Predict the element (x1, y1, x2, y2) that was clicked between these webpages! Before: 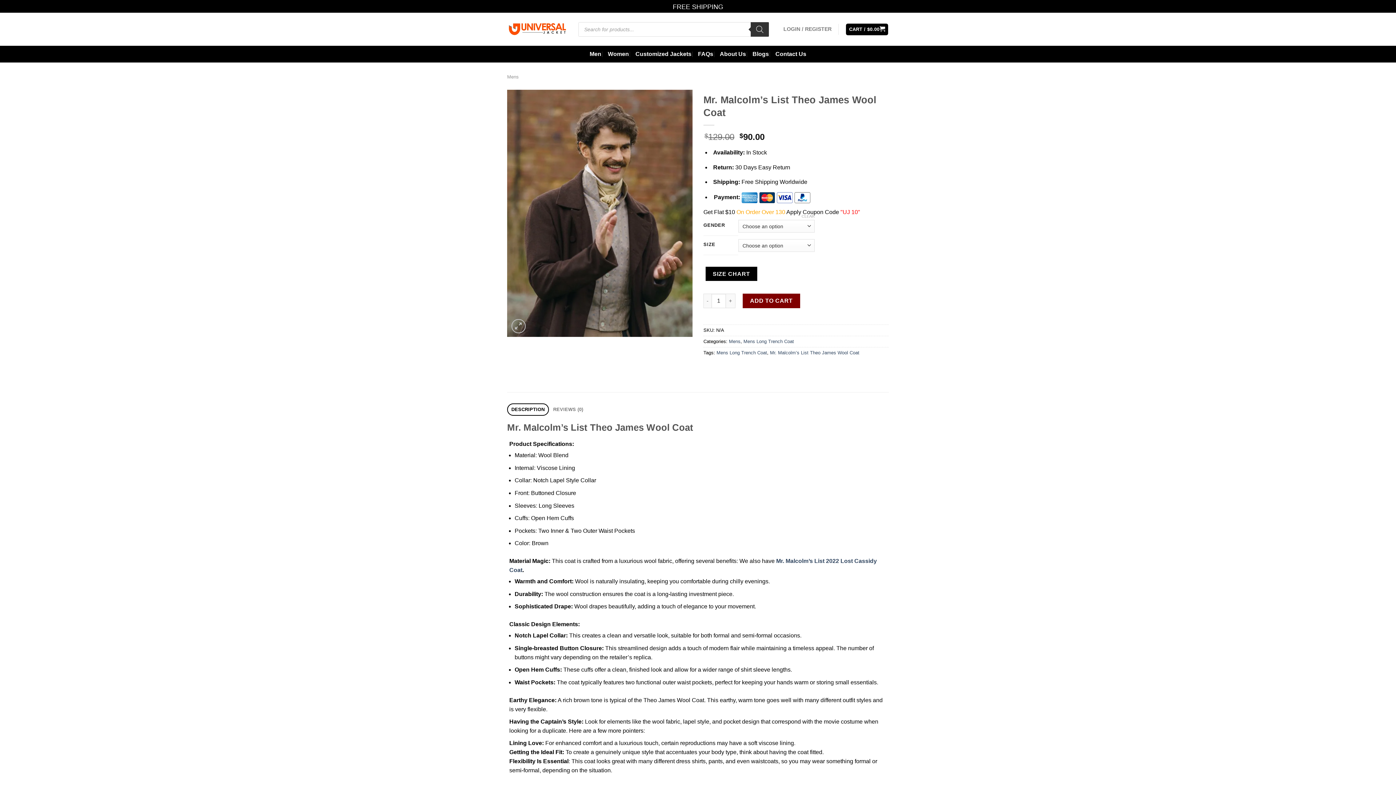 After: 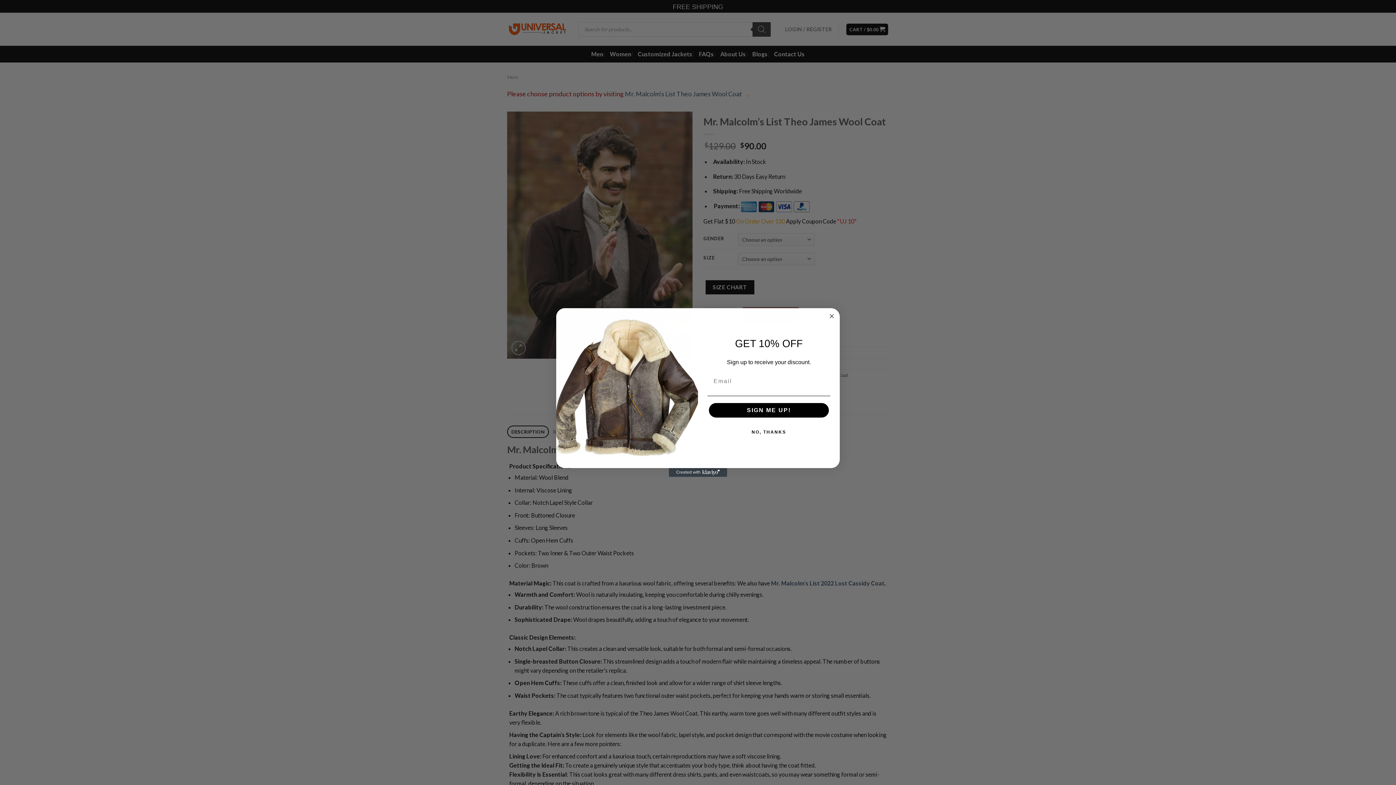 Action: bbox: (705, 267, 757, 281) label: SIZE CHART